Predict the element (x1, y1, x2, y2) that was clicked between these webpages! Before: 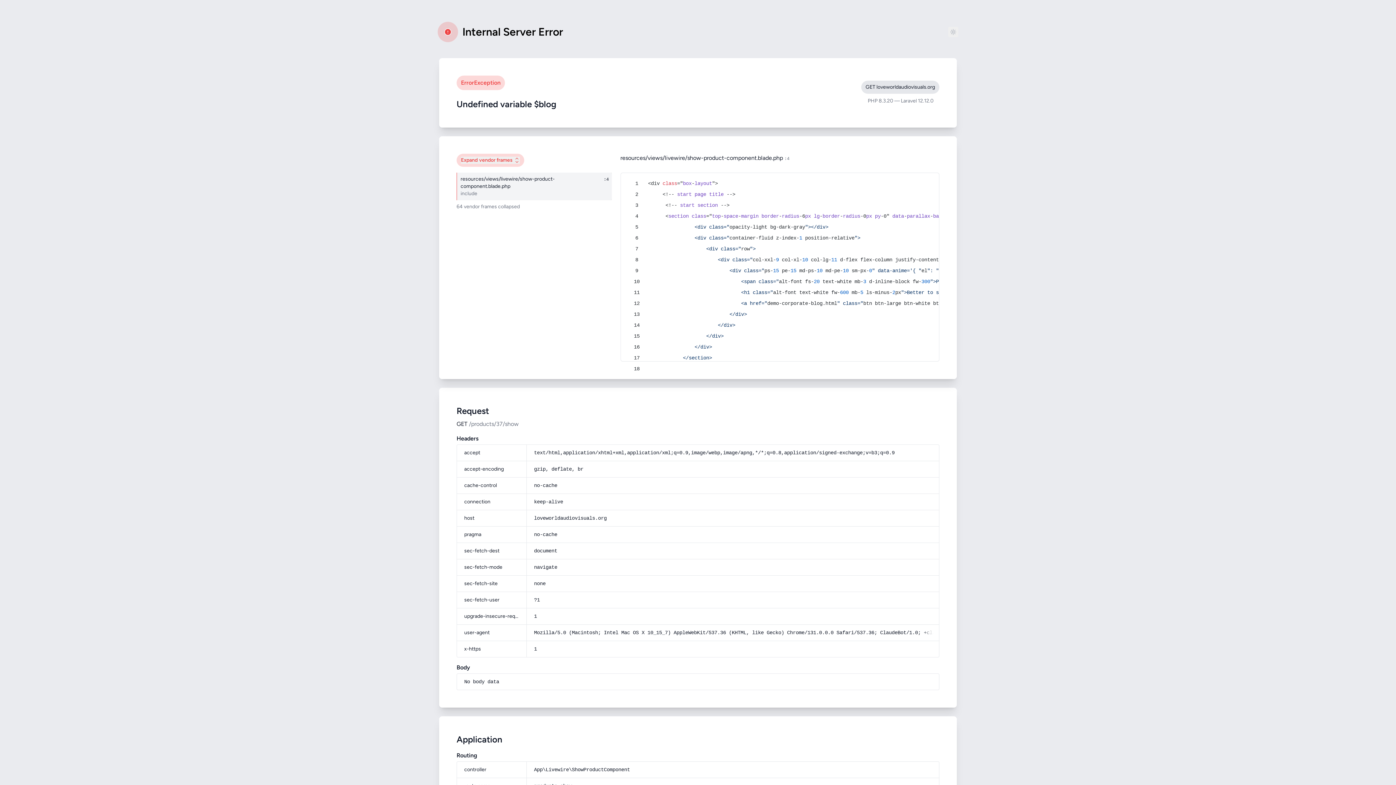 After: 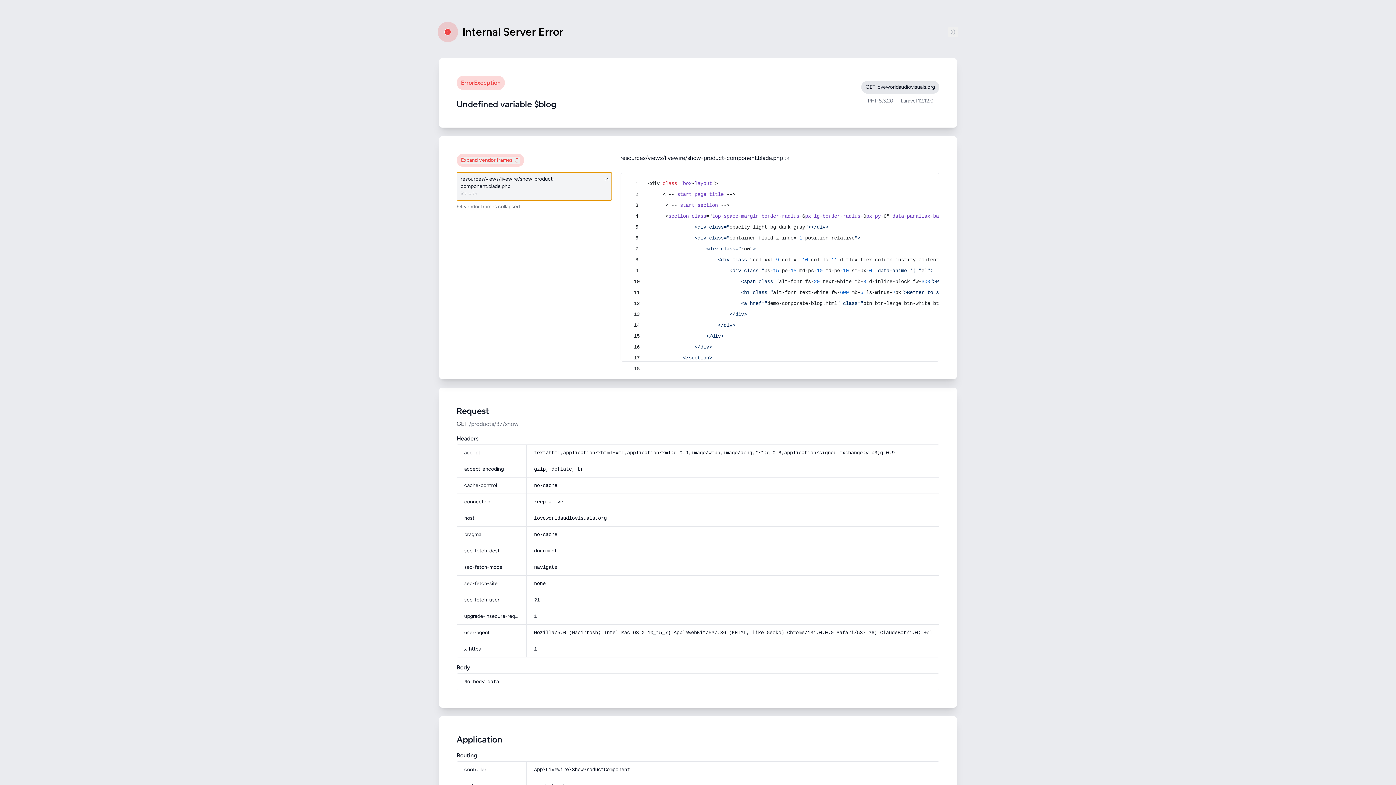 Action: bbox: (456, 172, 611, 200) label: resources/views/livewire/show-product-component.blade.php
:4
include